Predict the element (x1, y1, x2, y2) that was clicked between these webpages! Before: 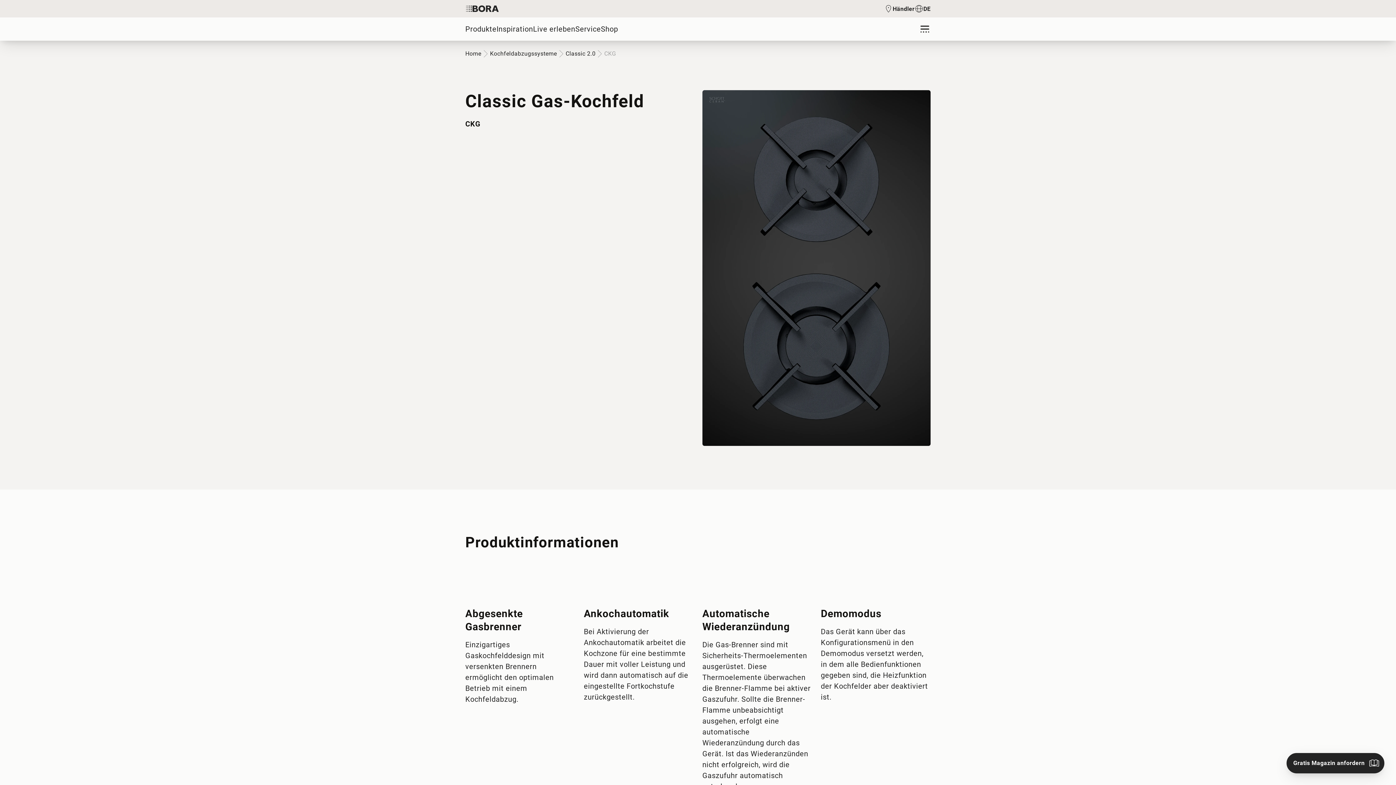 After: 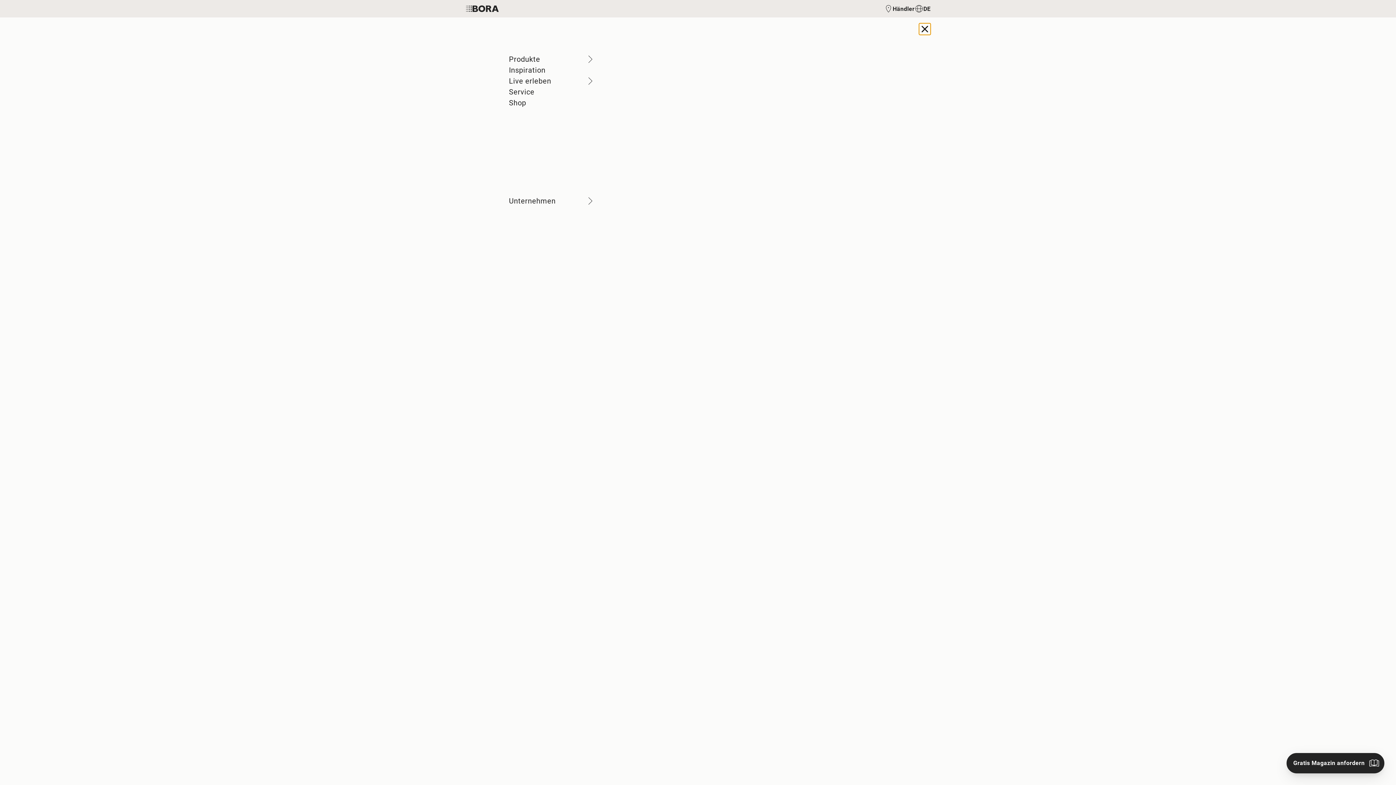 Action: bbox: (919, 23, 930, 34) label: Menu